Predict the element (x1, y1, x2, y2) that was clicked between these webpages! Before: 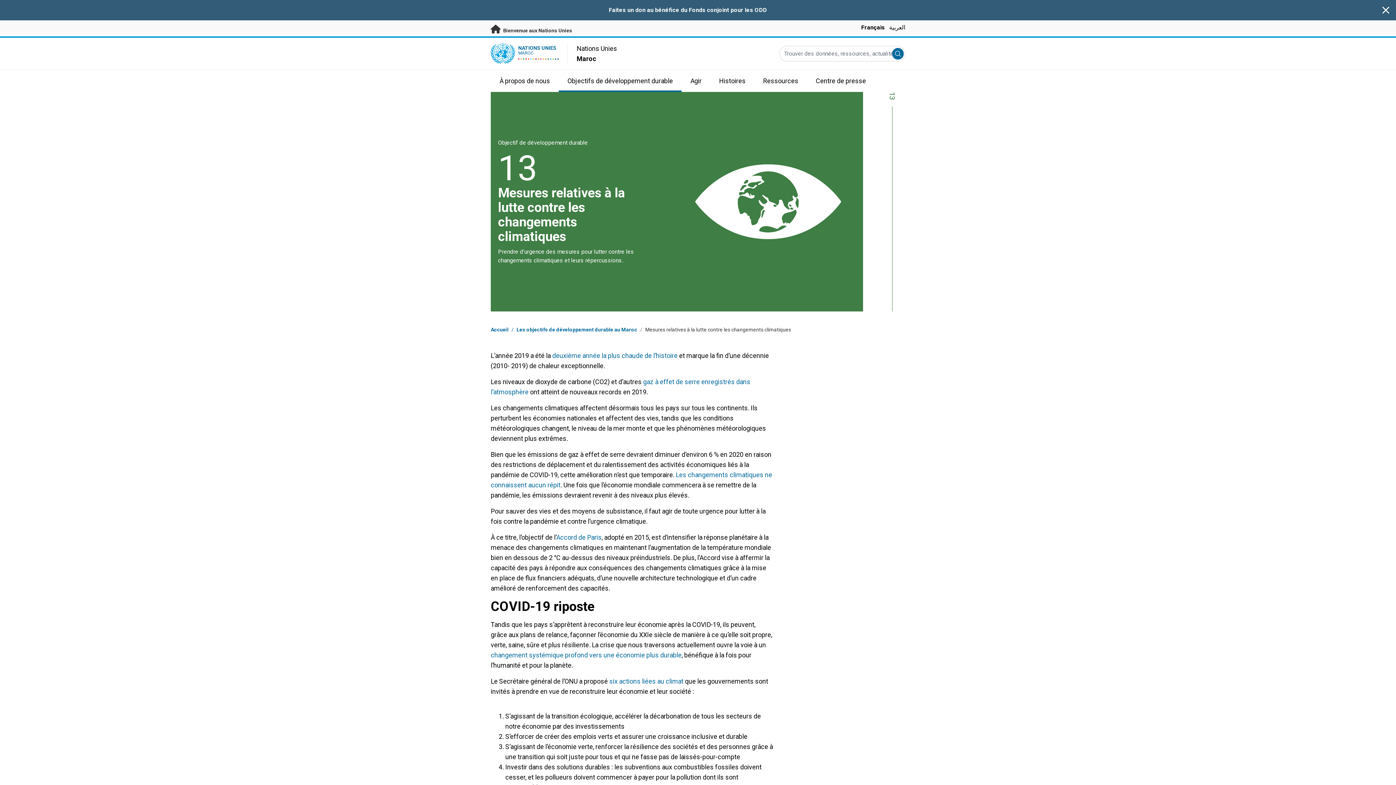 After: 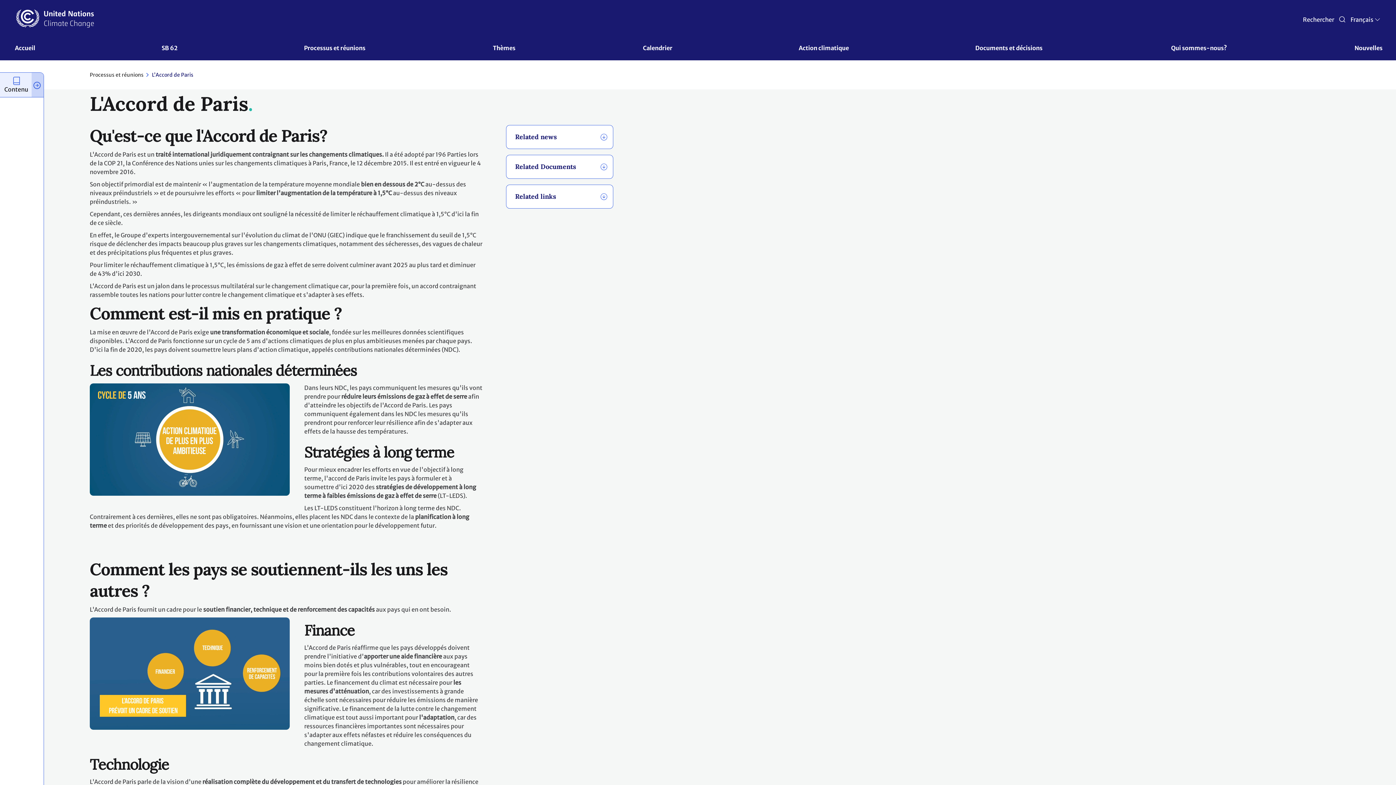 Action: label: Accord de Paris bbox: (557, 534, 604, 541)